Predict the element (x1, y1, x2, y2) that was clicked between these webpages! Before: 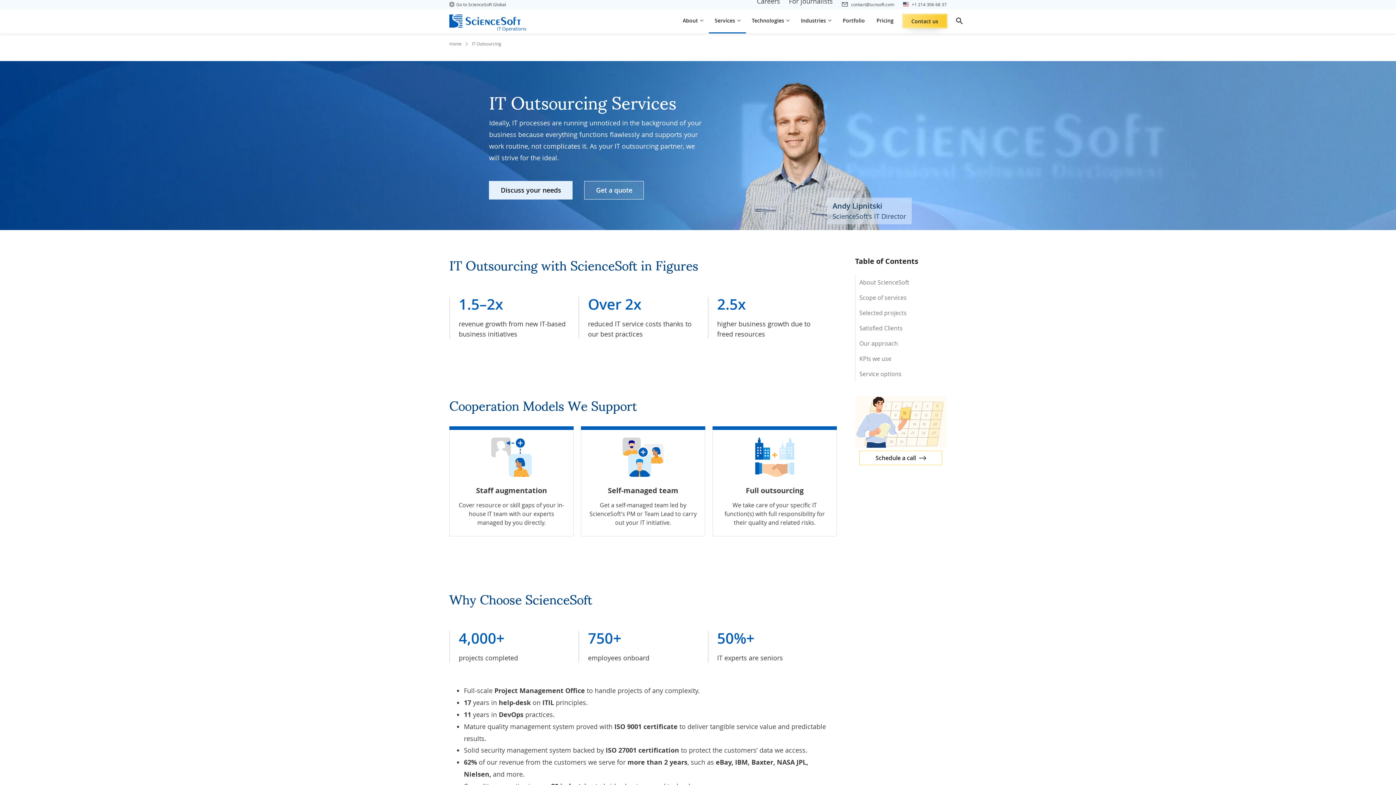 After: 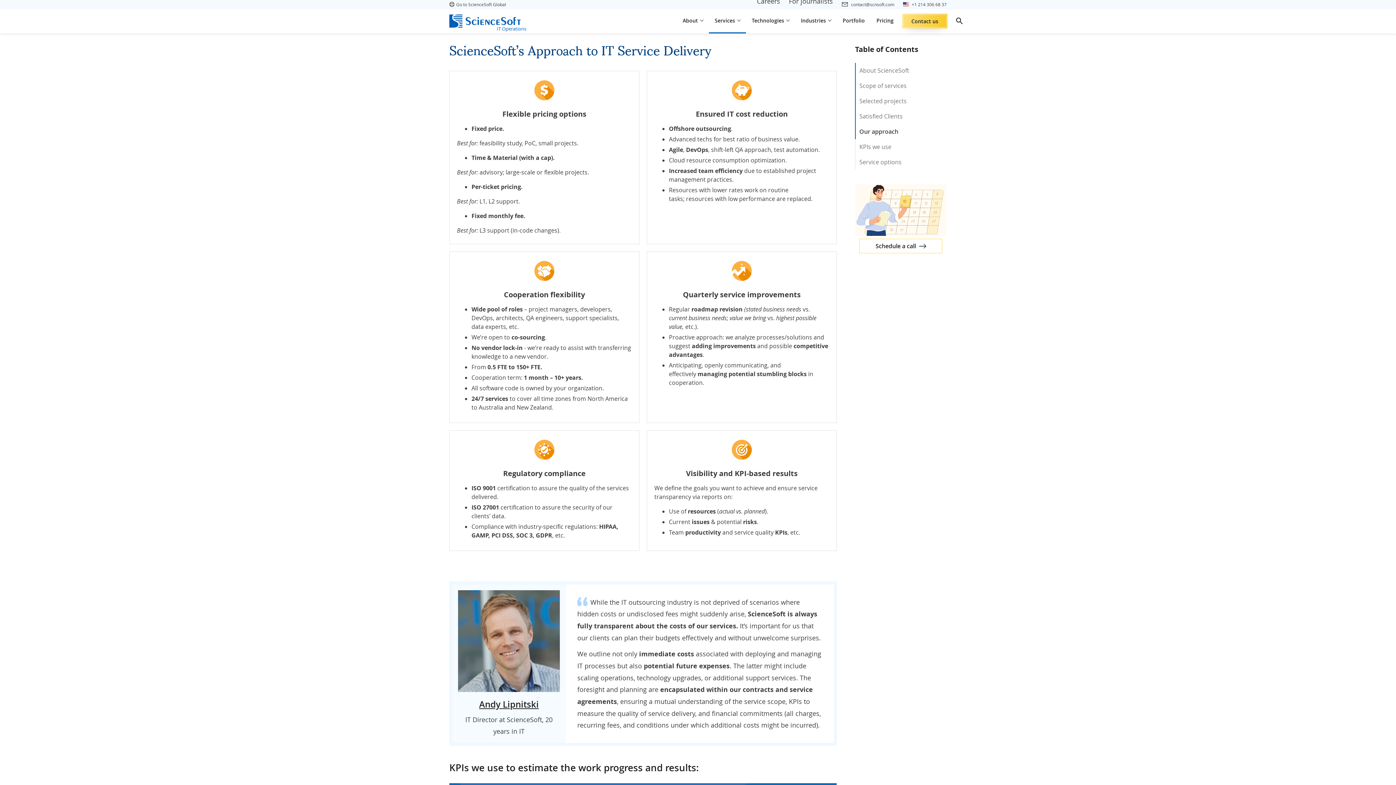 Action: bbox: (859, 339, 898, 347) label: Our approach